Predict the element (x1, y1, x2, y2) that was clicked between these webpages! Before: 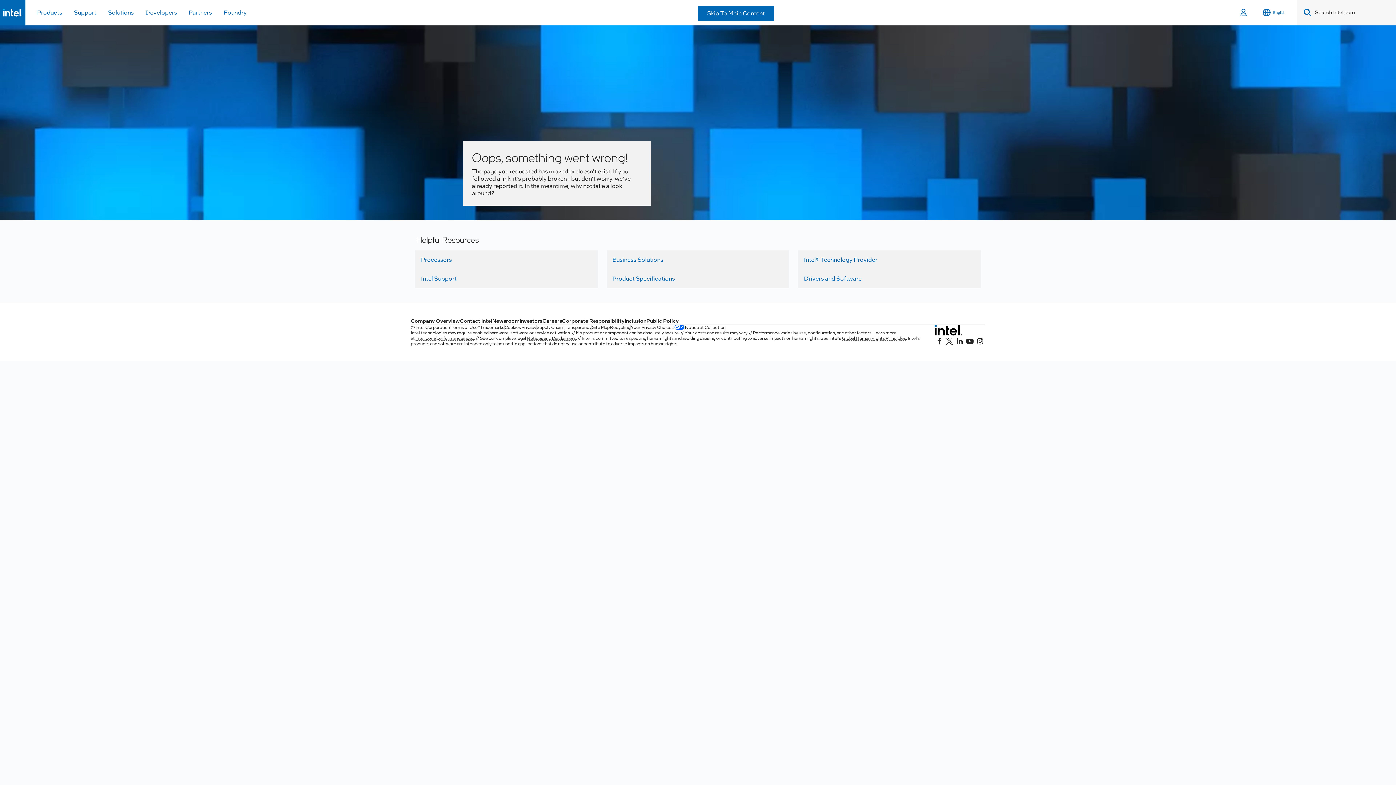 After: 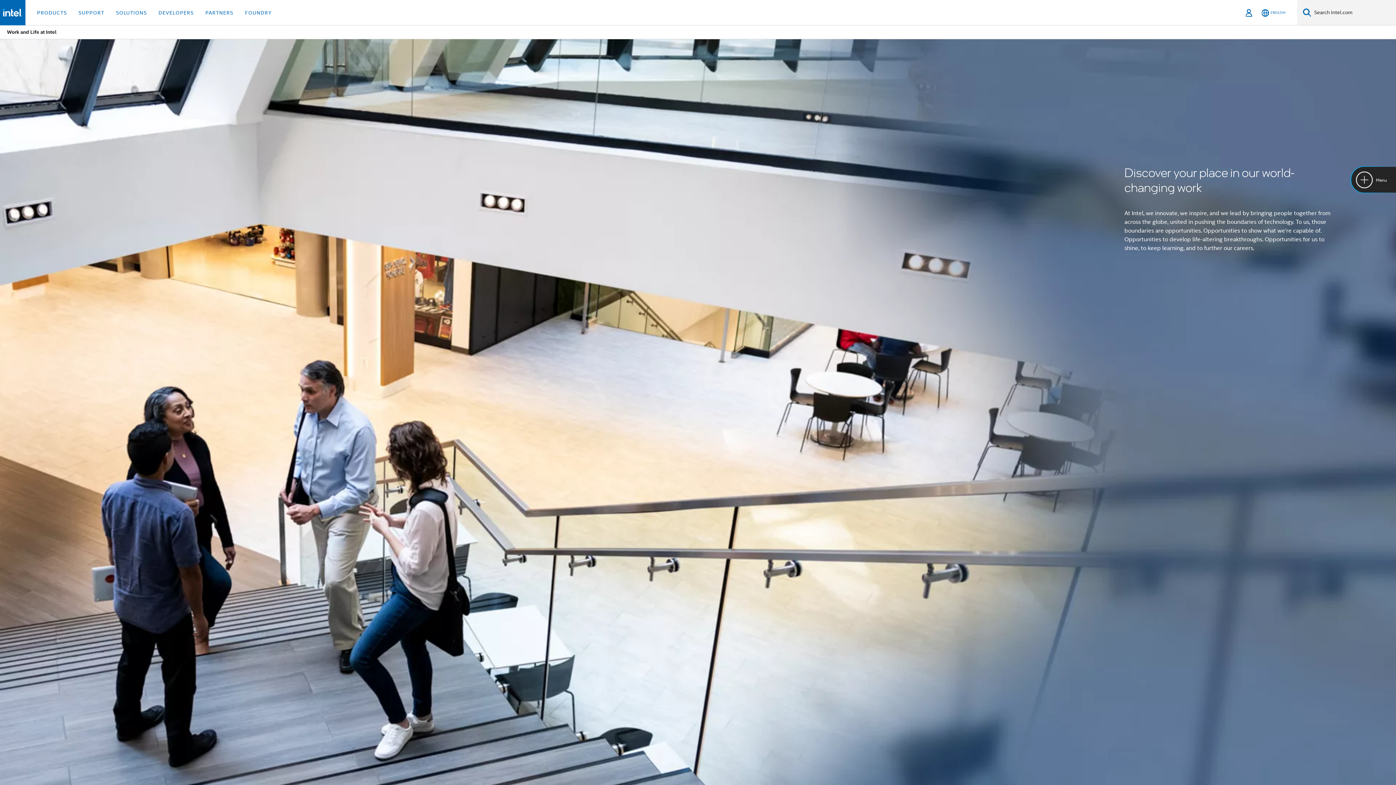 Action: label: Careers bbox: (542, 317, 562, 324)